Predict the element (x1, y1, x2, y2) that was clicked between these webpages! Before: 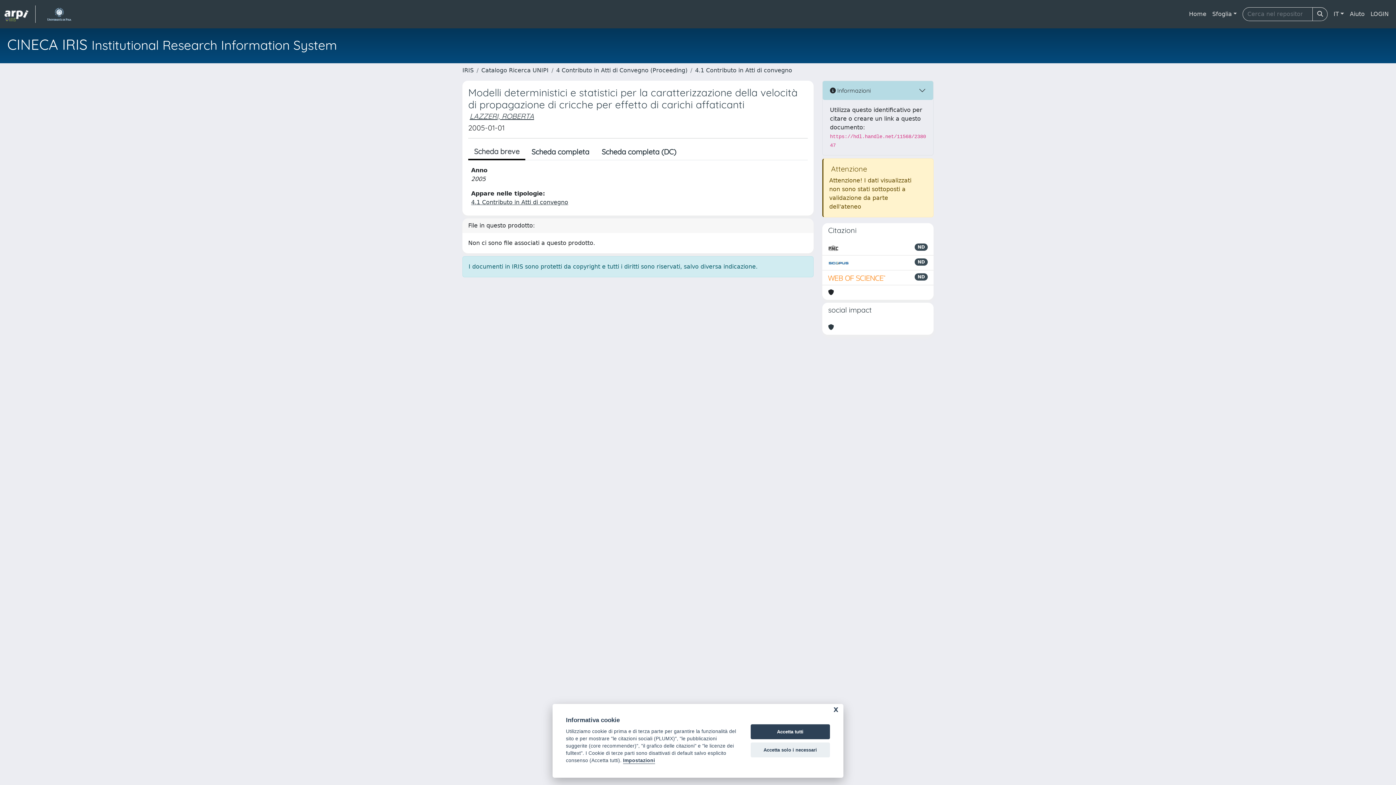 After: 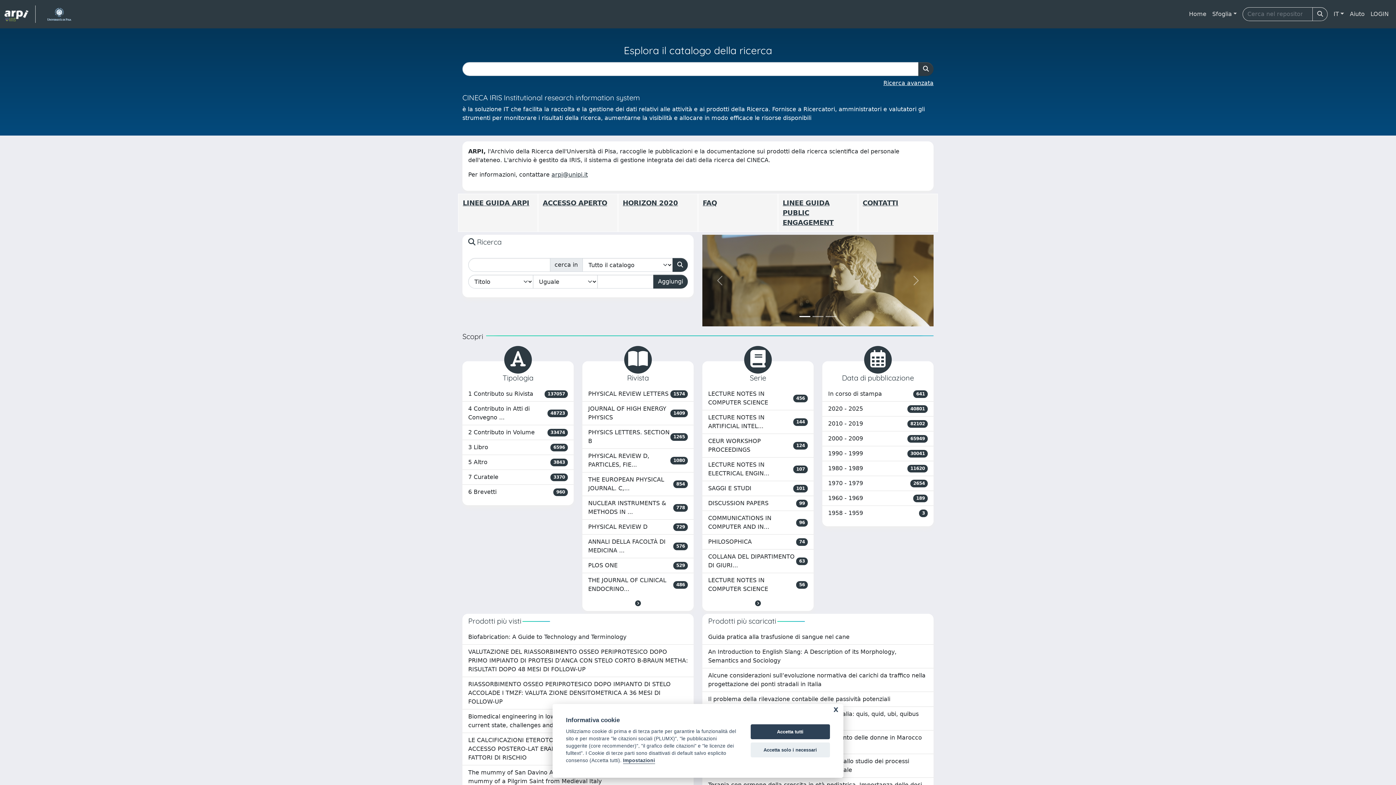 Action: label: Home bbox: (1186, 6, 1209, 21)